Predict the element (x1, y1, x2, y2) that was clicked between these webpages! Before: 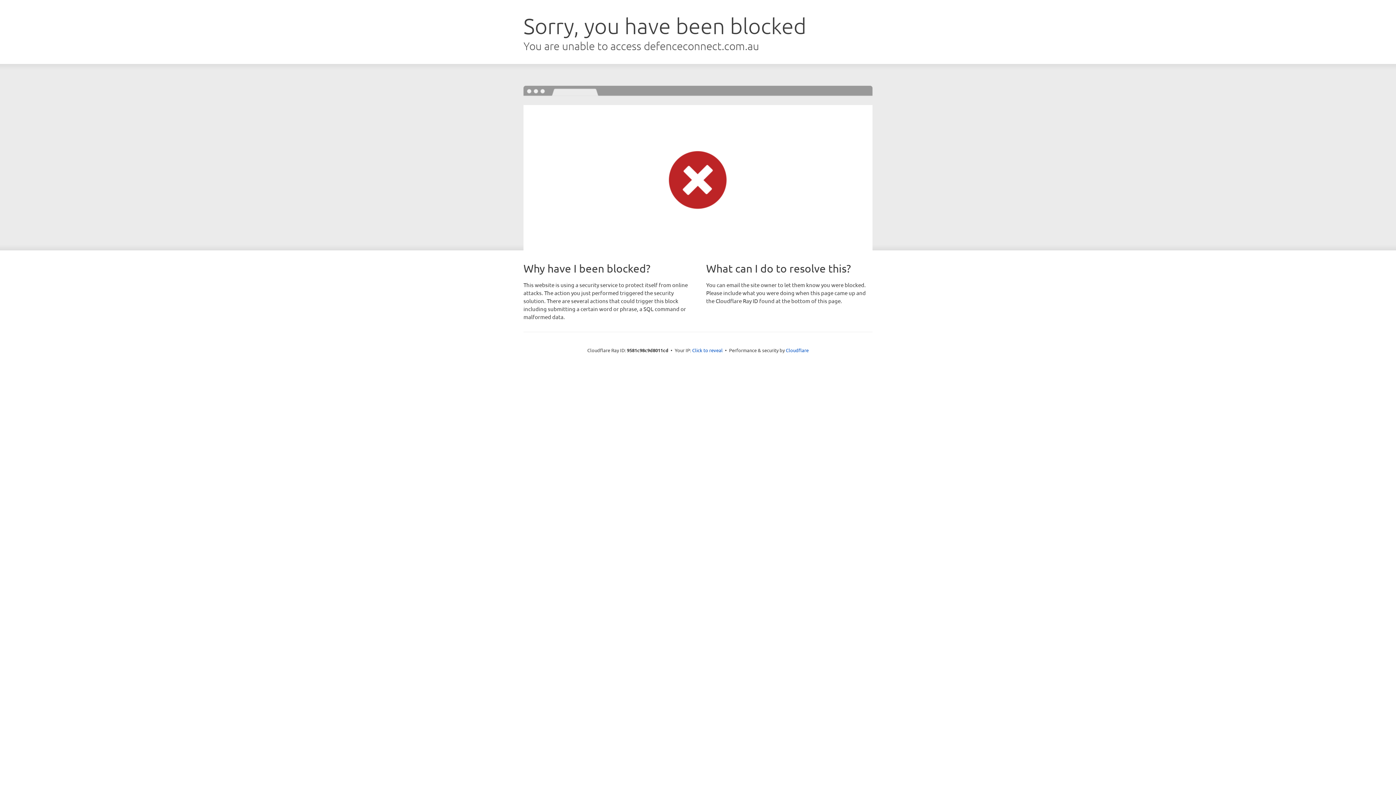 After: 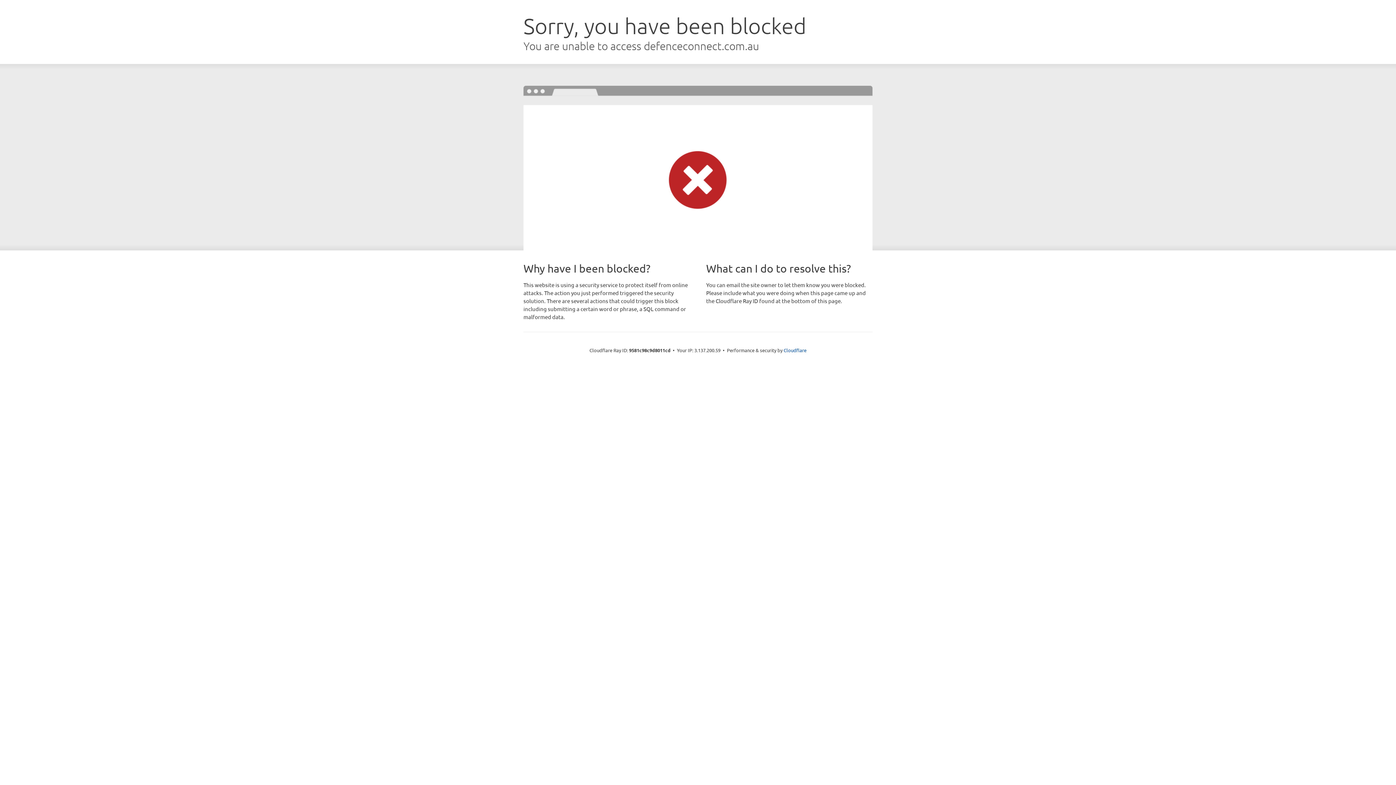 Action: label: Click to reveal bbox: (692, 346, 722, 353)